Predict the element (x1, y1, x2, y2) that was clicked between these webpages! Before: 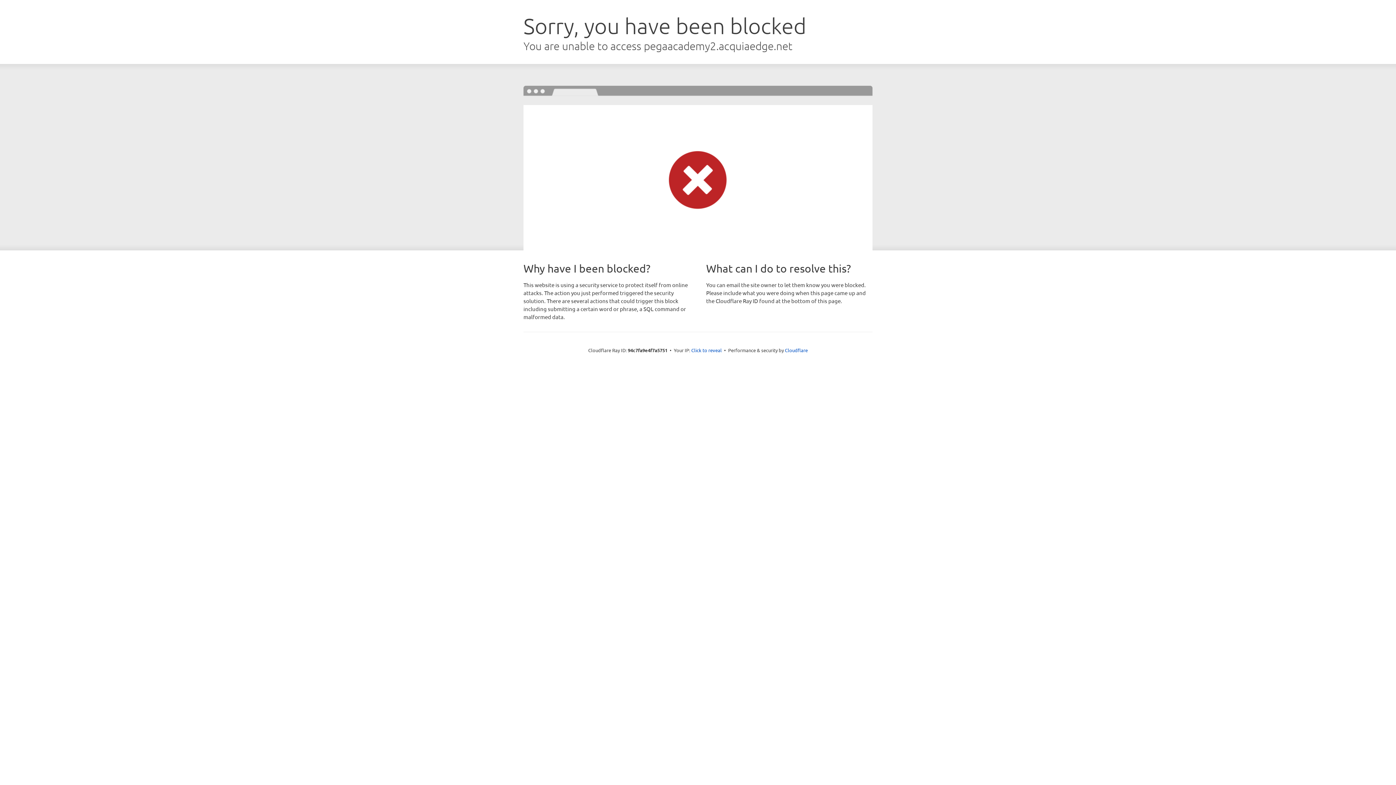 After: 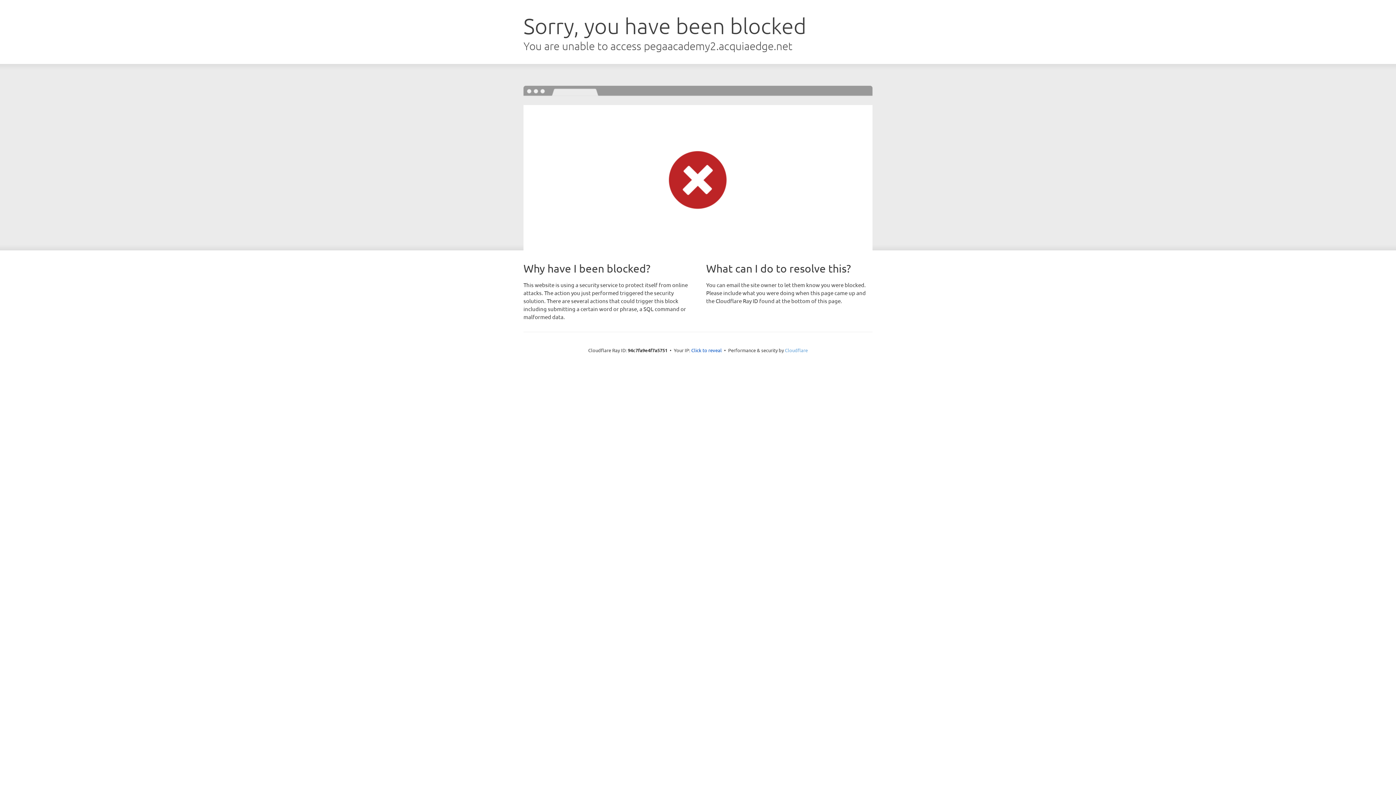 Action: label: Cloudflare bbox: (785, 347, 808, 353)